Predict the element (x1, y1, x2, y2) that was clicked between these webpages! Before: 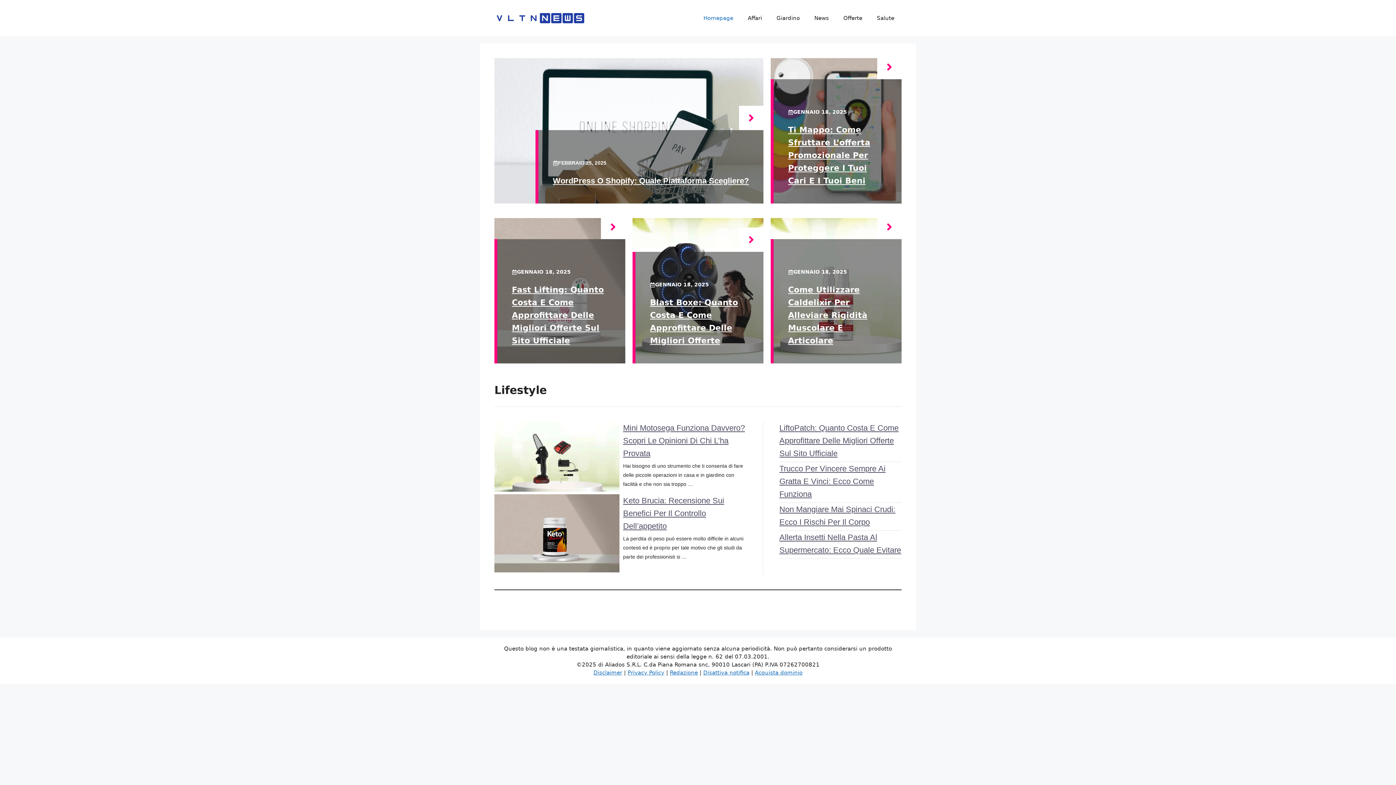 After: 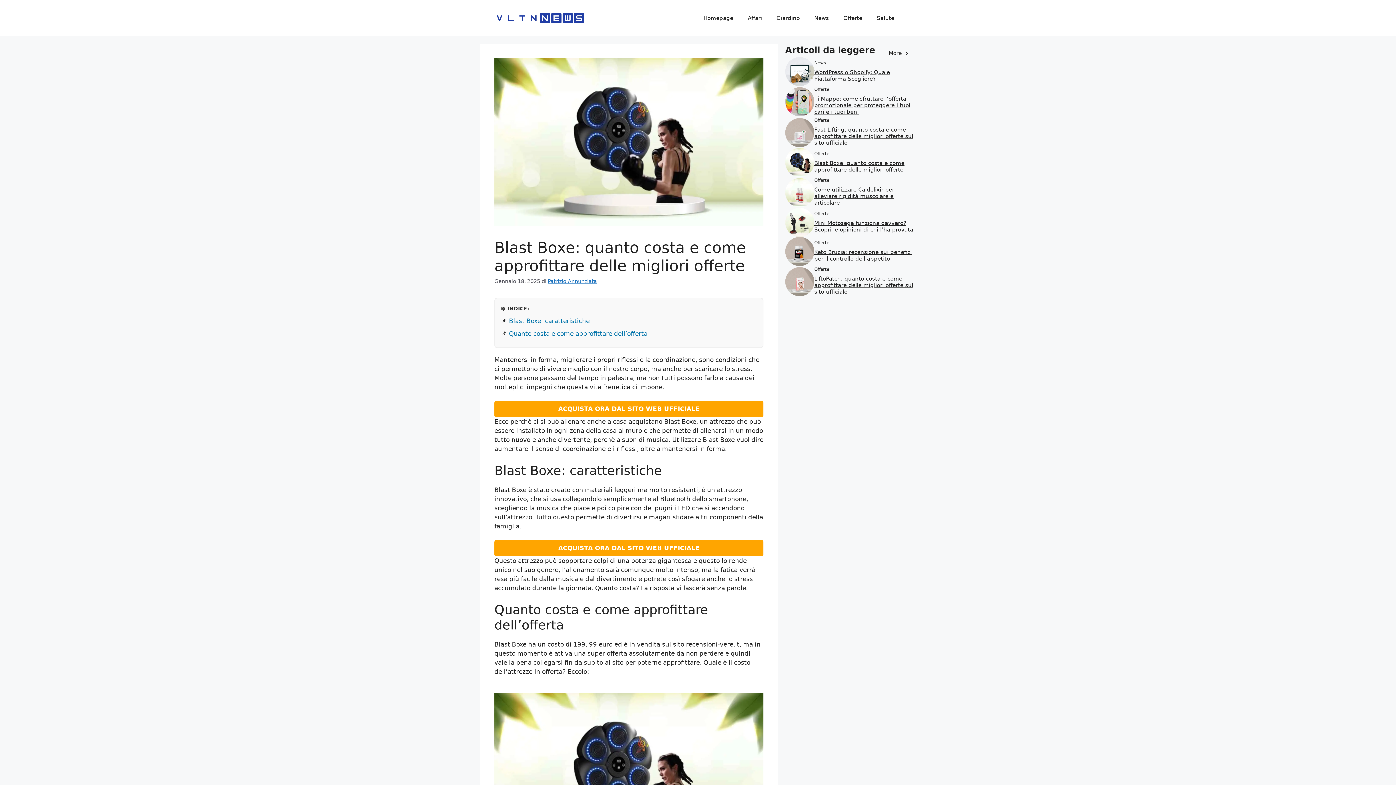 Action: bbox: (739, 227, 763, 252)